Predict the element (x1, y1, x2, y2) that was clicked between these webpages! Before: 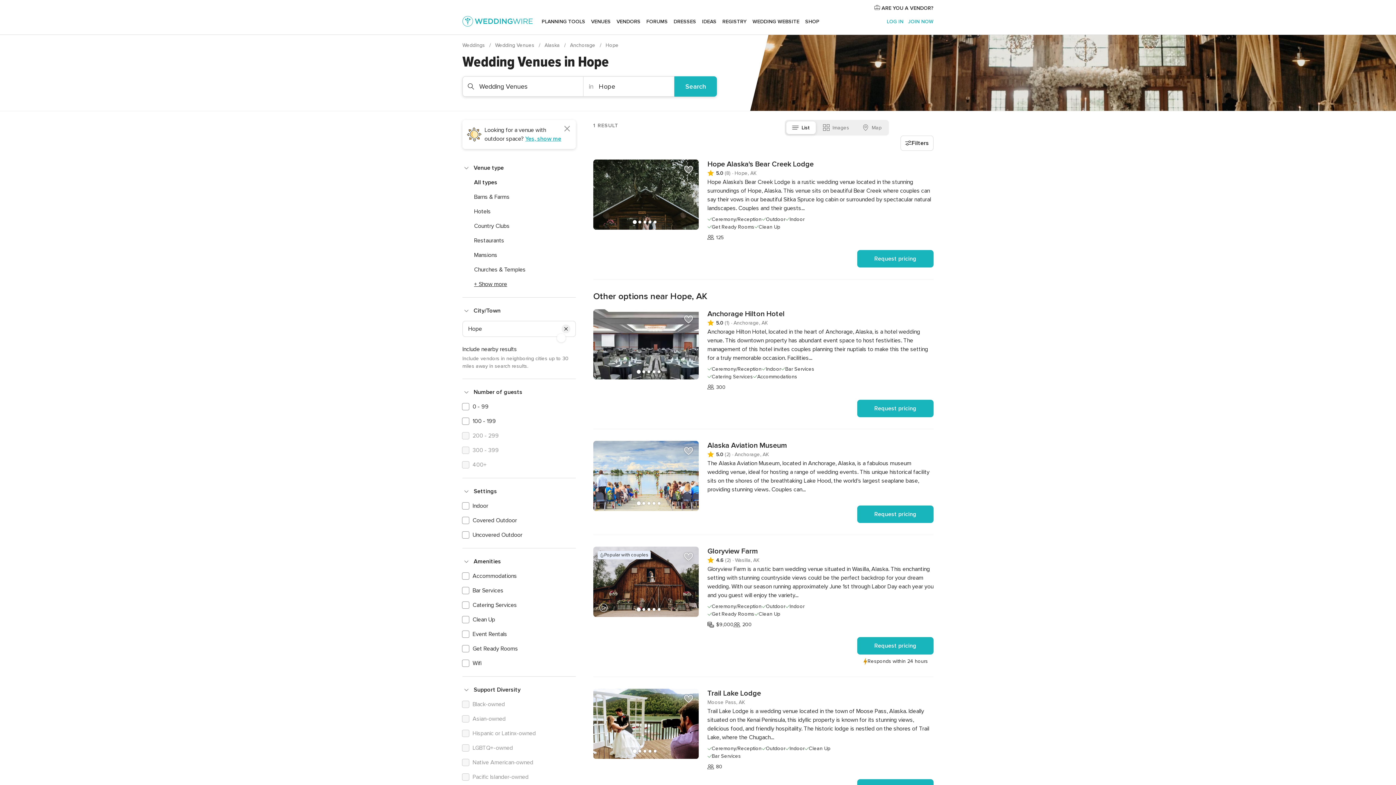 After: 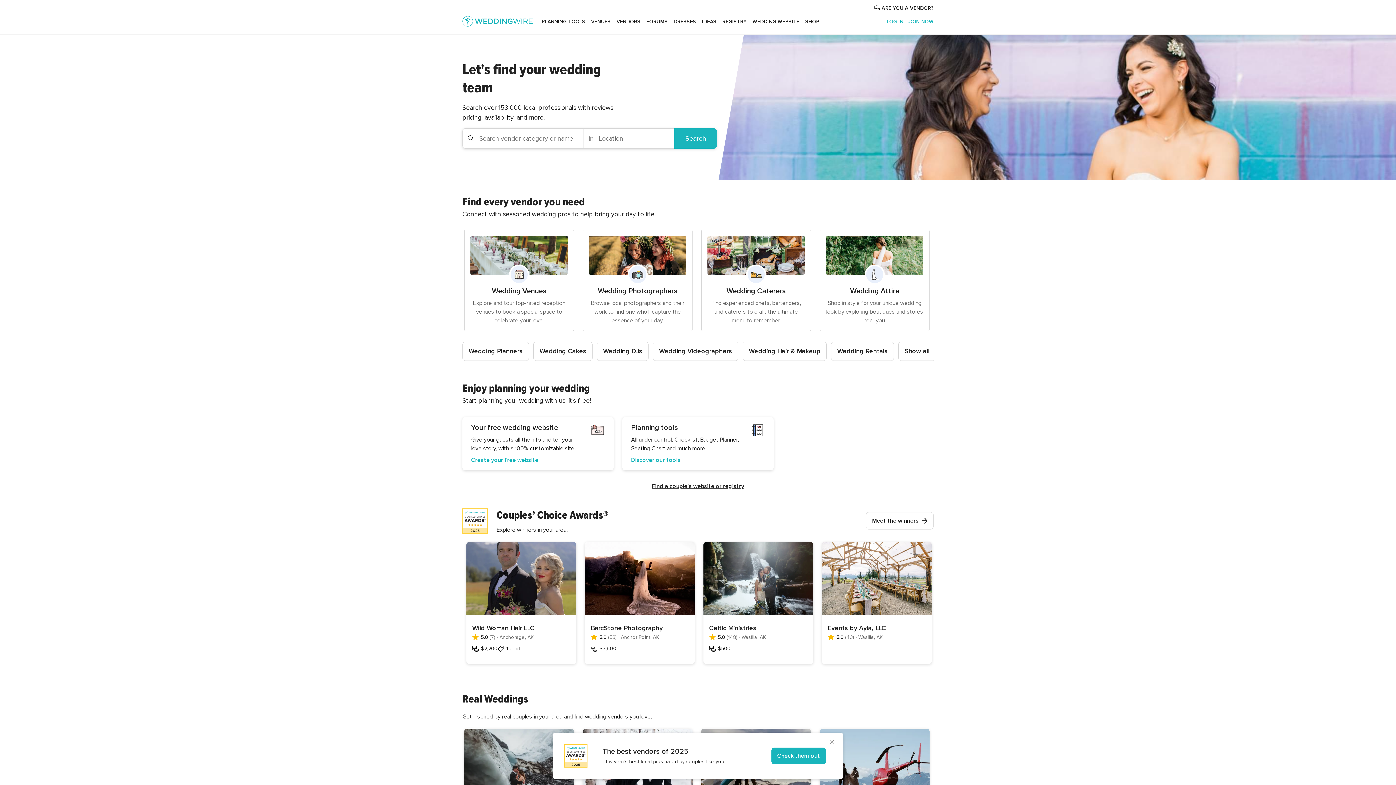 Action: label: Weddings  bbox: (462, 42, 486, 48)